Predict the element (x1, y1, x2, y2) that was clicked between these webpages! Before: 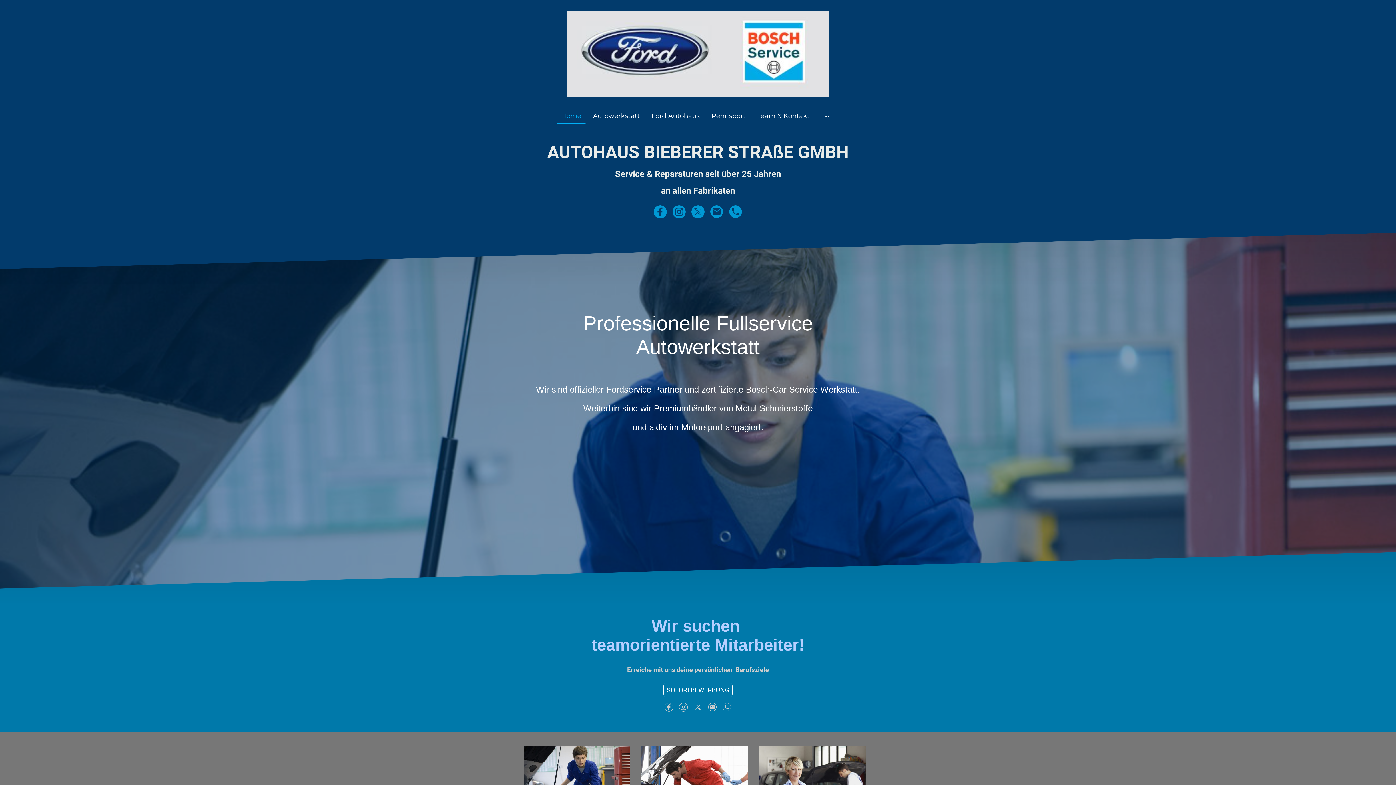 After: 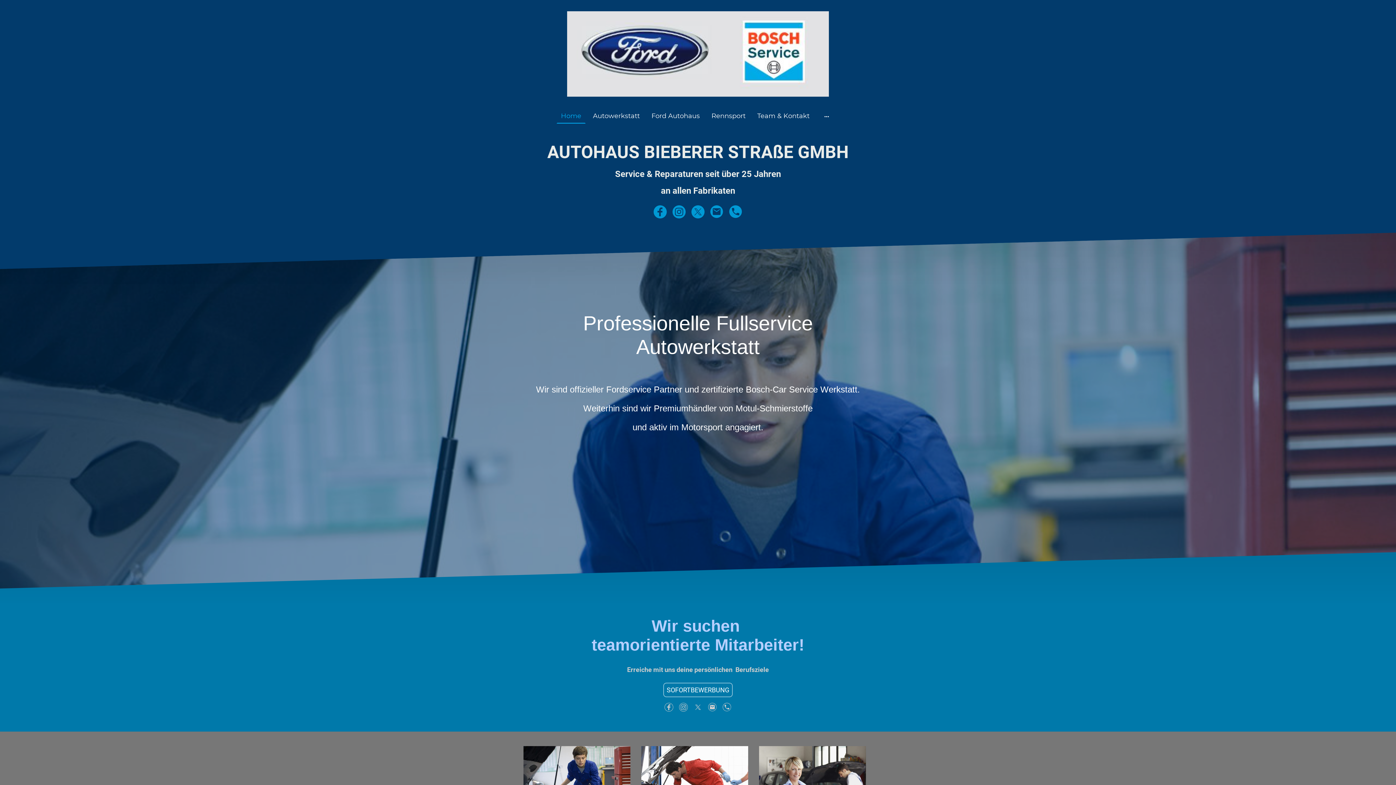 Action: bbox: (679, 703, 688, 711)